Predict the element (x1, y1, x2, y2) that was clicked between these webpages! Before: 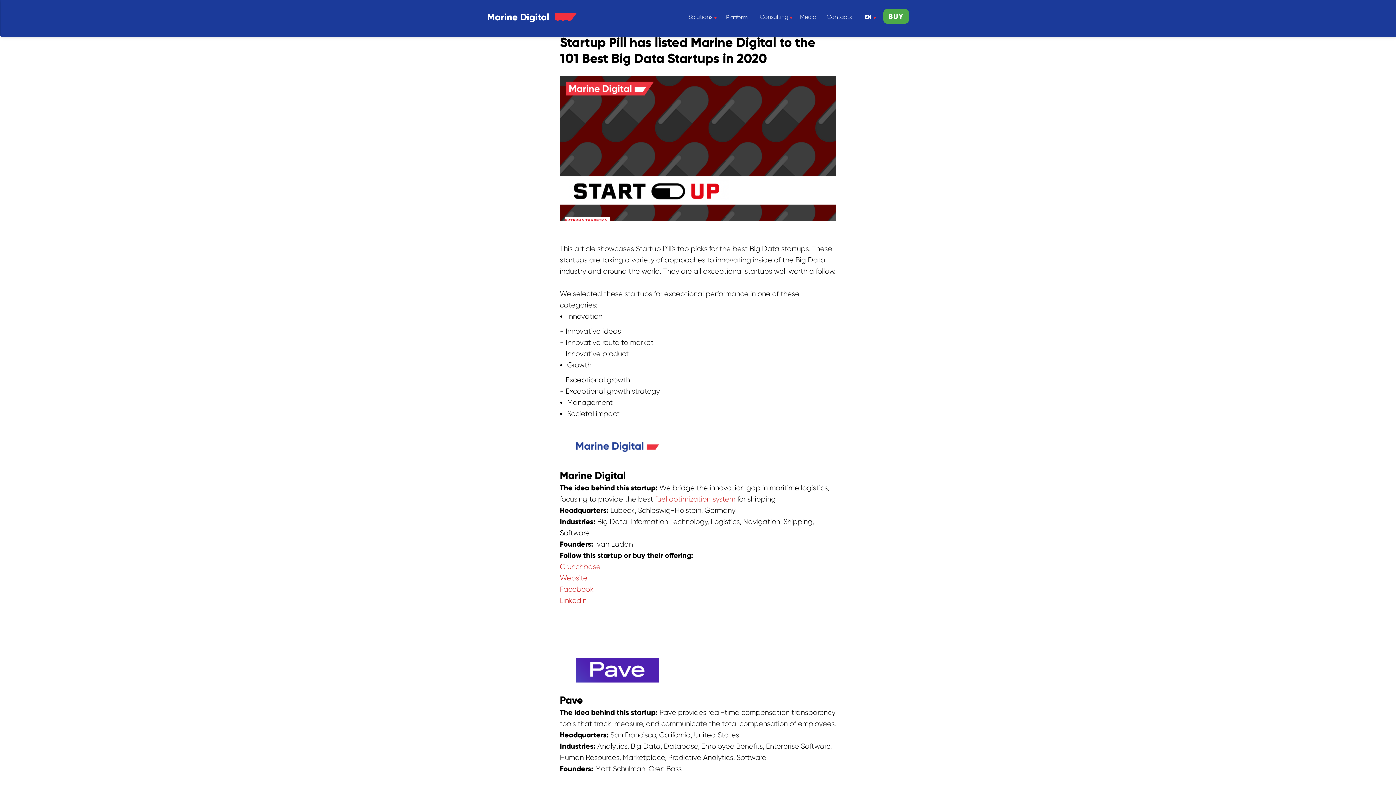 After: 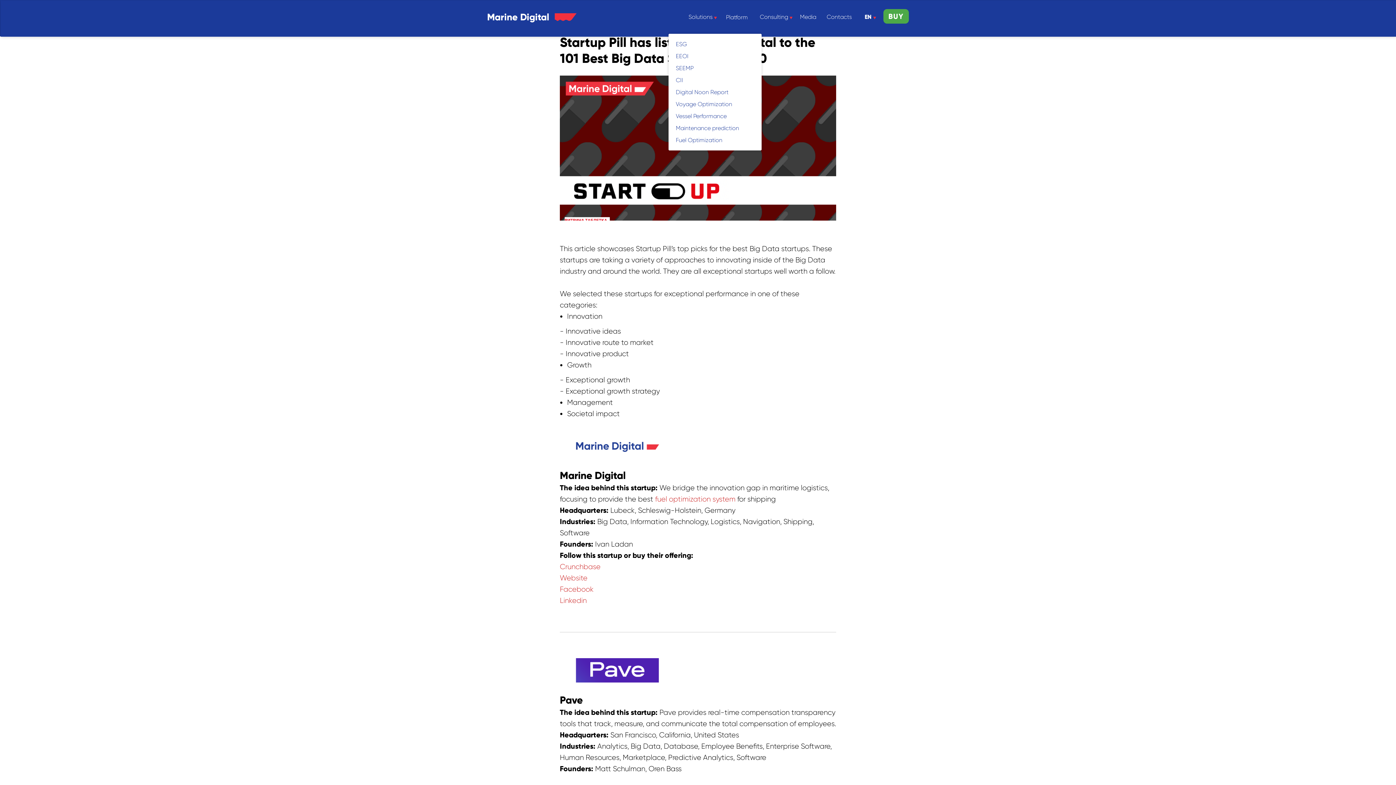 Action: bbox: (708, 11, 722, 24)